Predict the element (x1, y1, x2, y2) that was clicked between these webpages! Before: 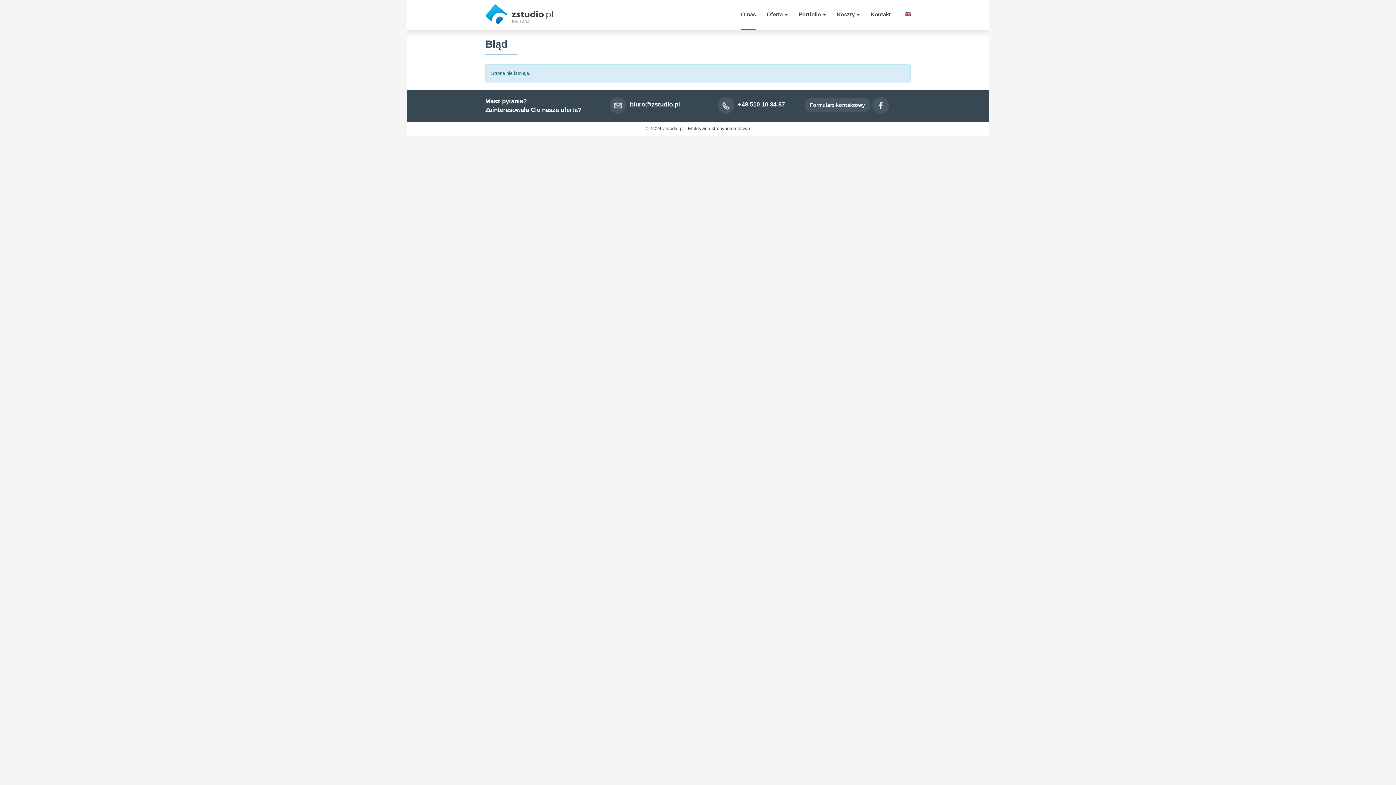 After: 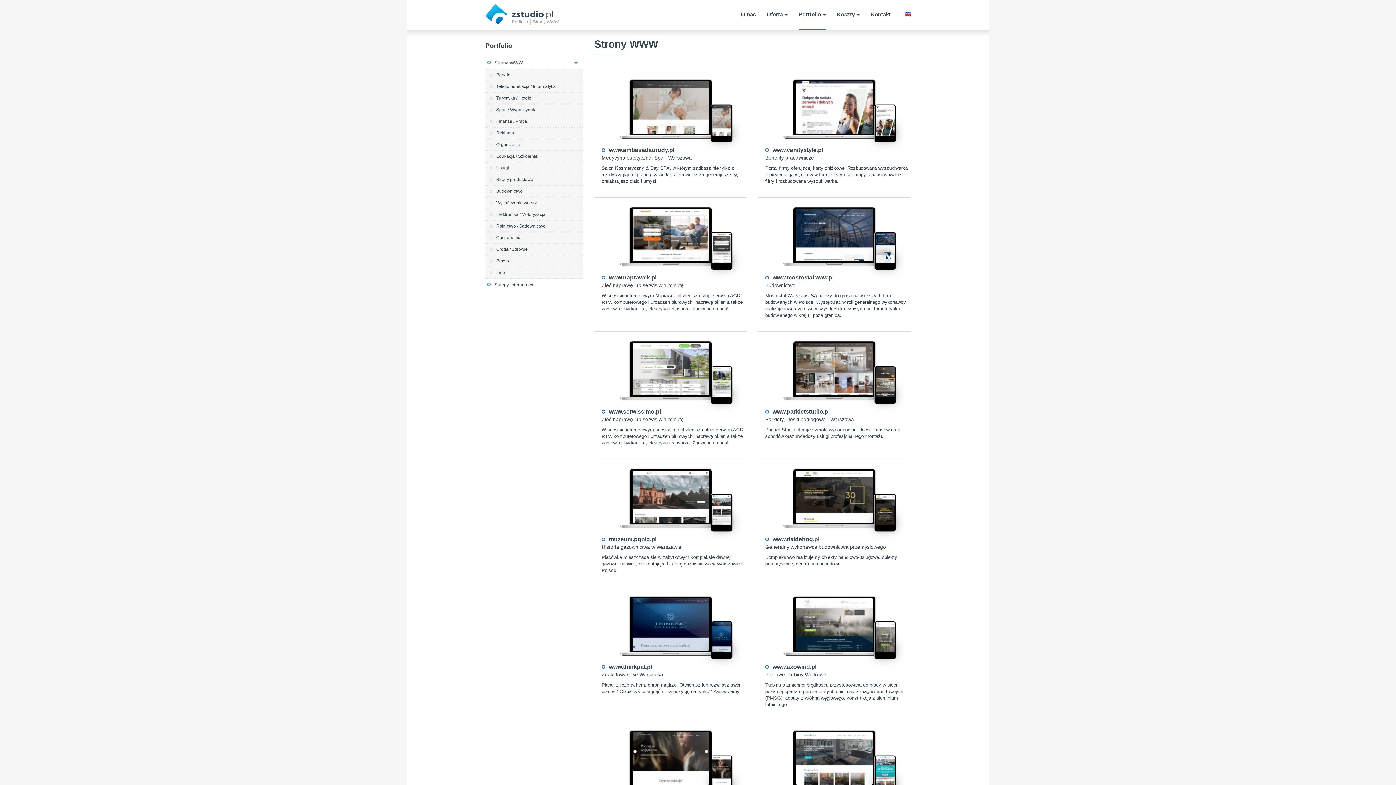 Action: label: Portfolio  bbox: (798, 0, 826, 29)